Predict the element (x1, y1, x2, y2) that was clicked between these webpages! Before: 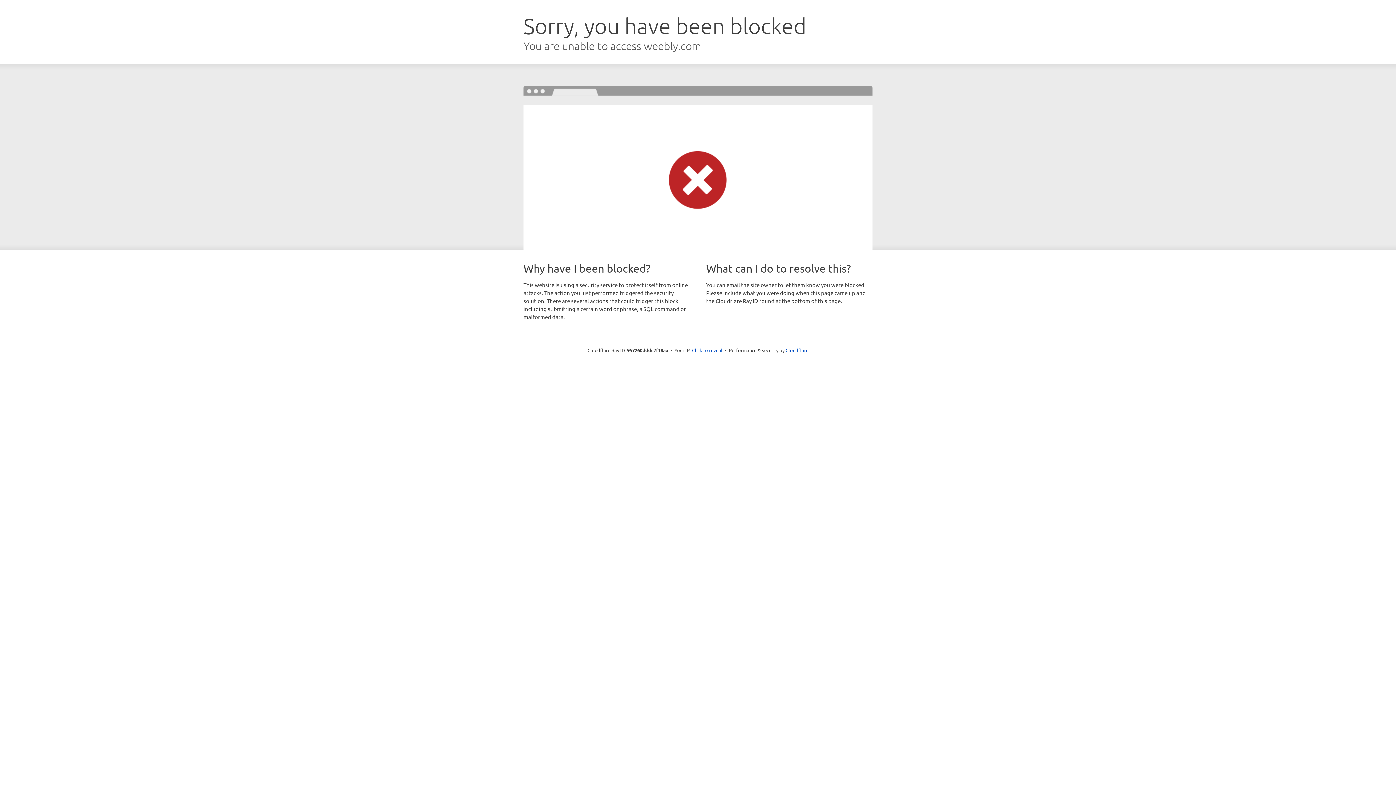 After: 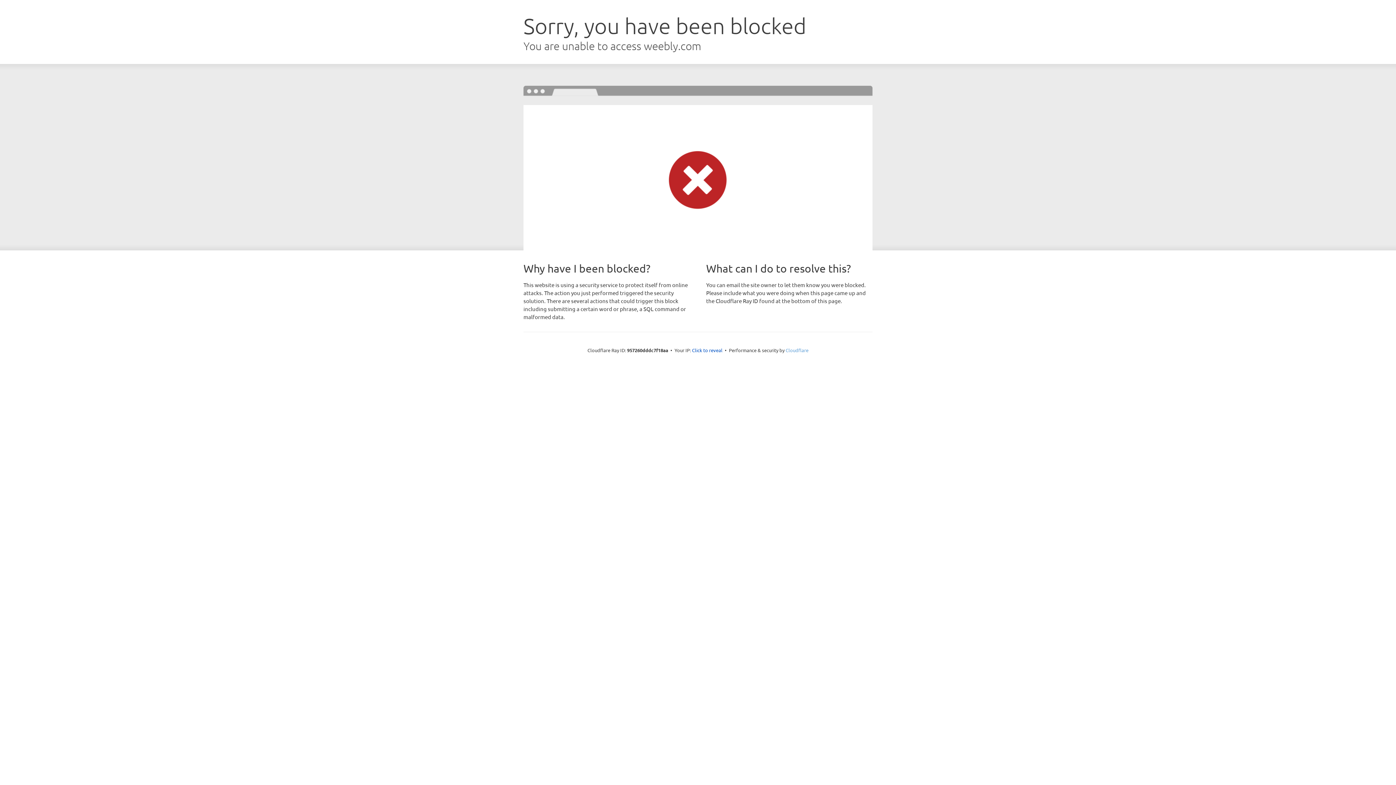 Action: label: Cloudflare bbox: (785, 347, 808, 353)